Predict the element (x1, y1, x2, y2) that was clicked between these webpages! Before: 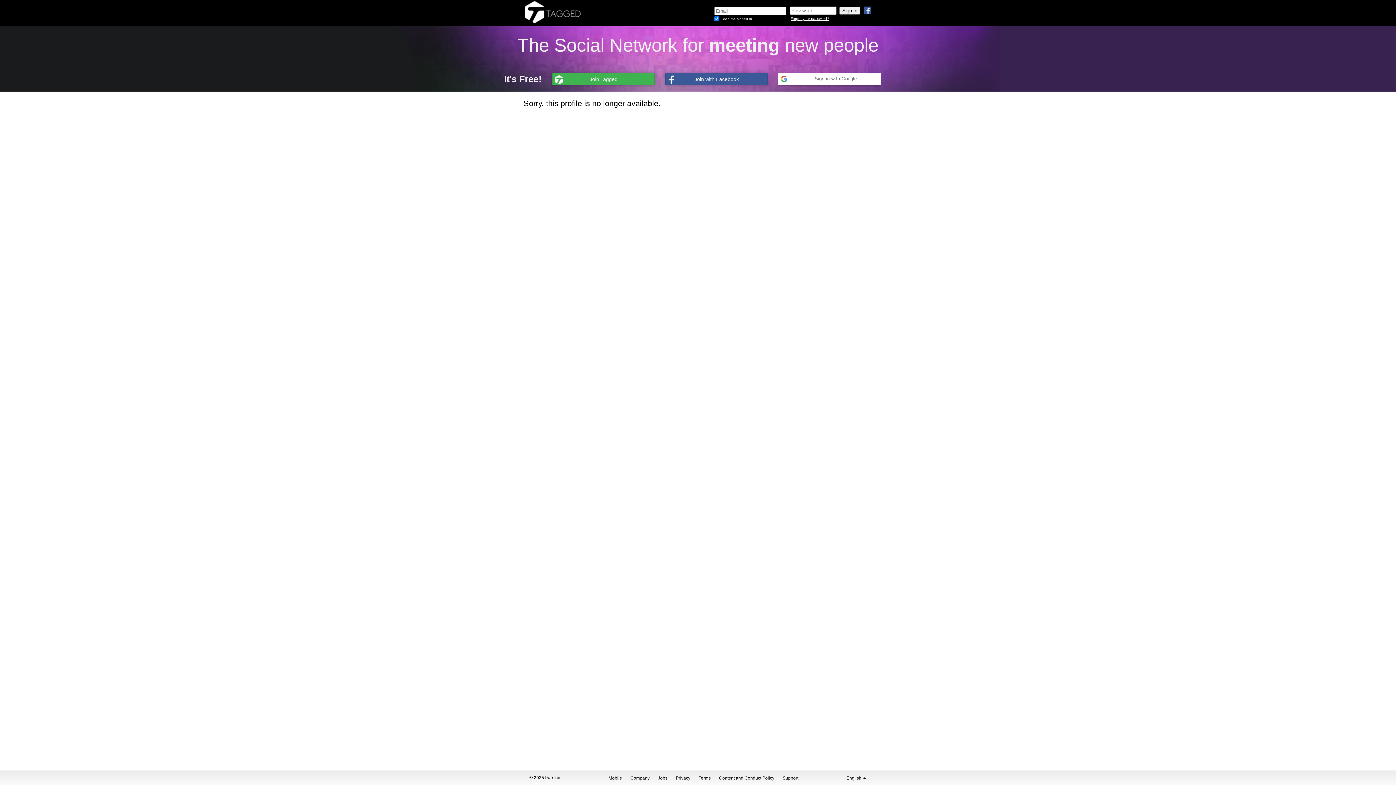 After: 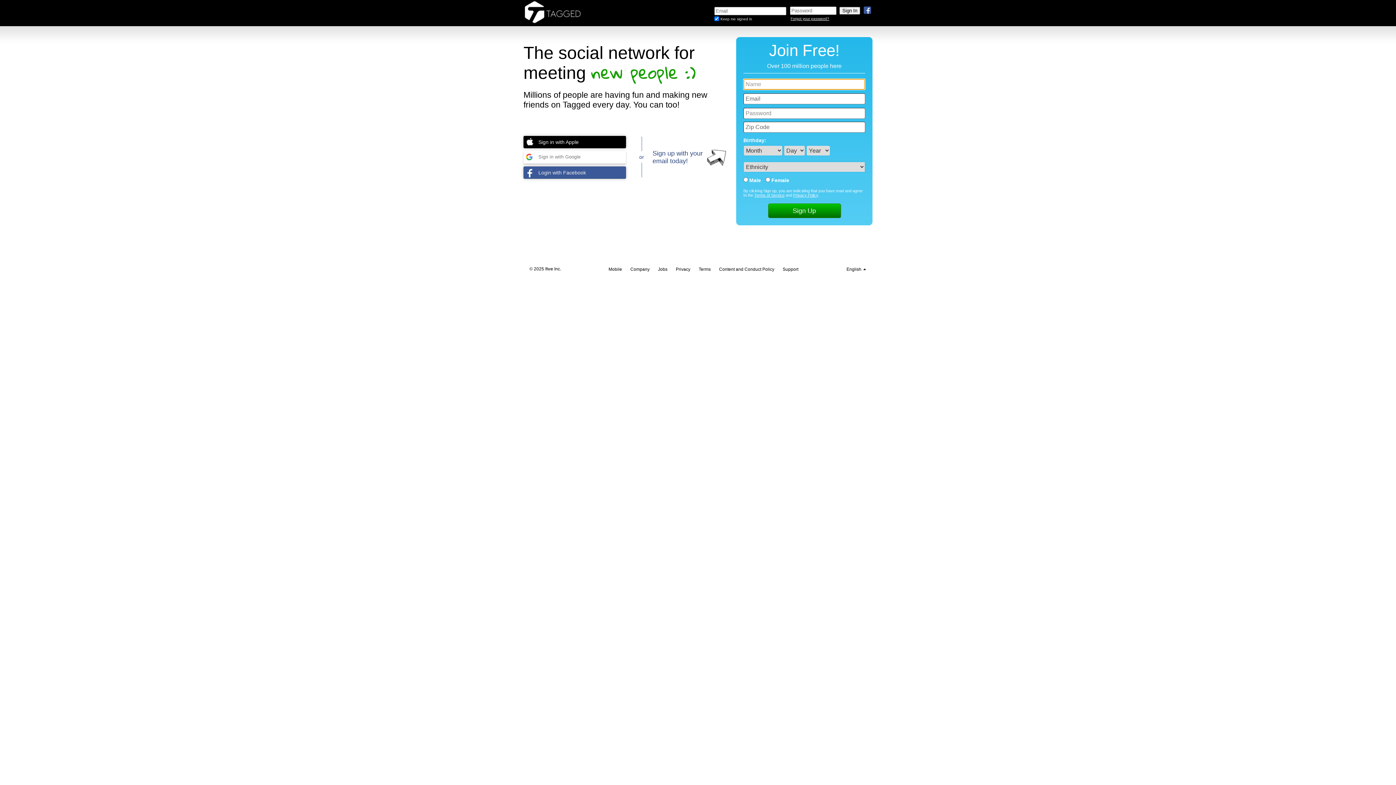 Action: bbox: (523, 20, 592, 25)